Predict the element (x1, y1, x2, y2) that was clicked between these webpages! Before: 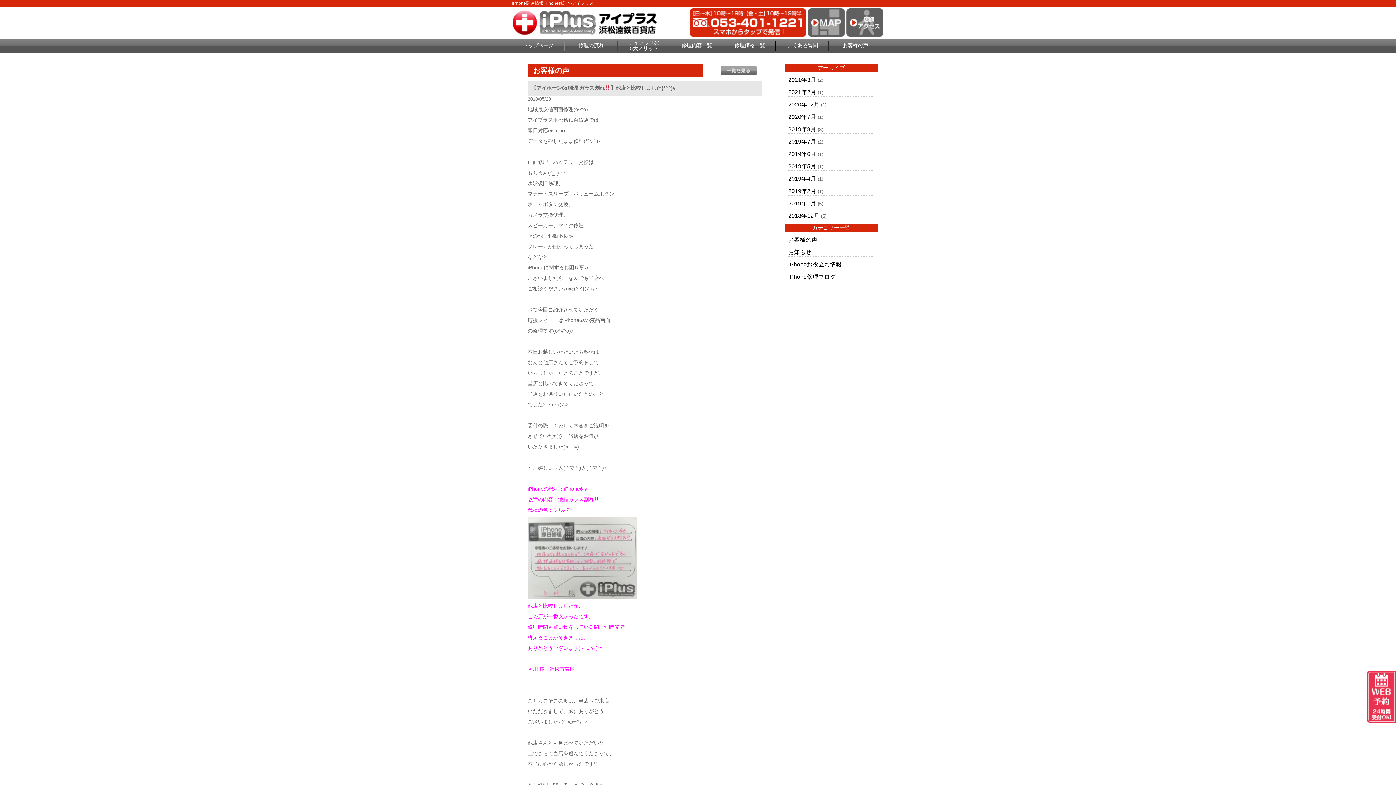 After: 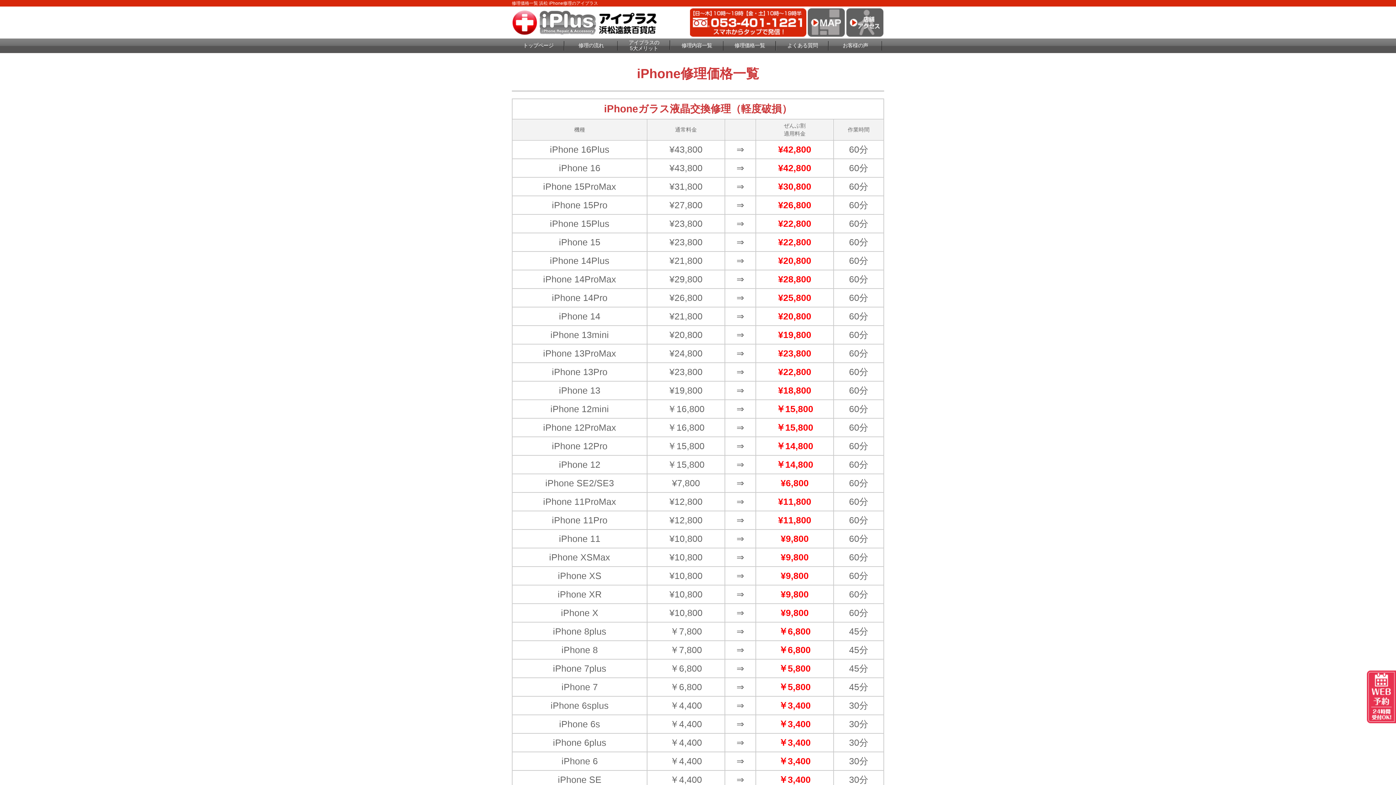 Action: bbox: (734, 42, 765, 48) label: 修理価格一覧